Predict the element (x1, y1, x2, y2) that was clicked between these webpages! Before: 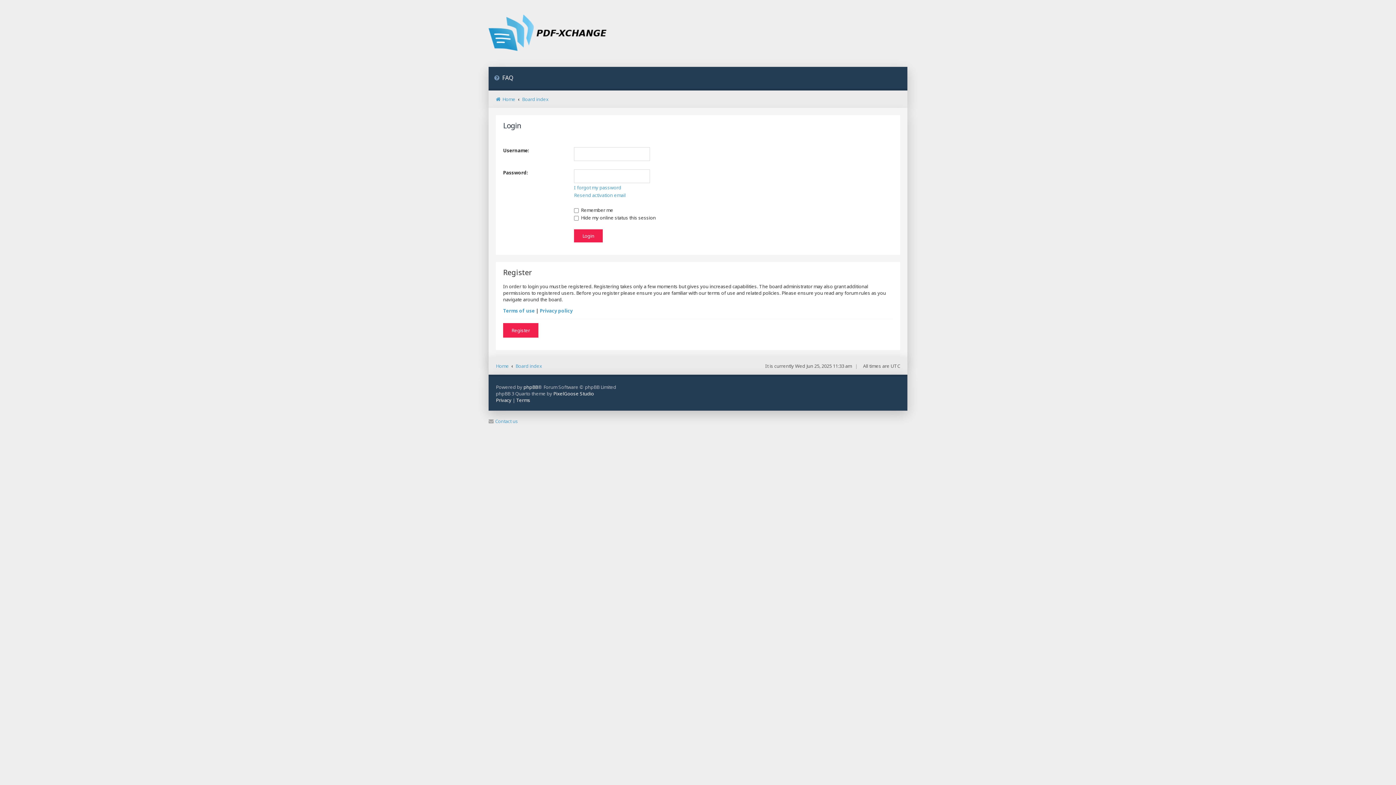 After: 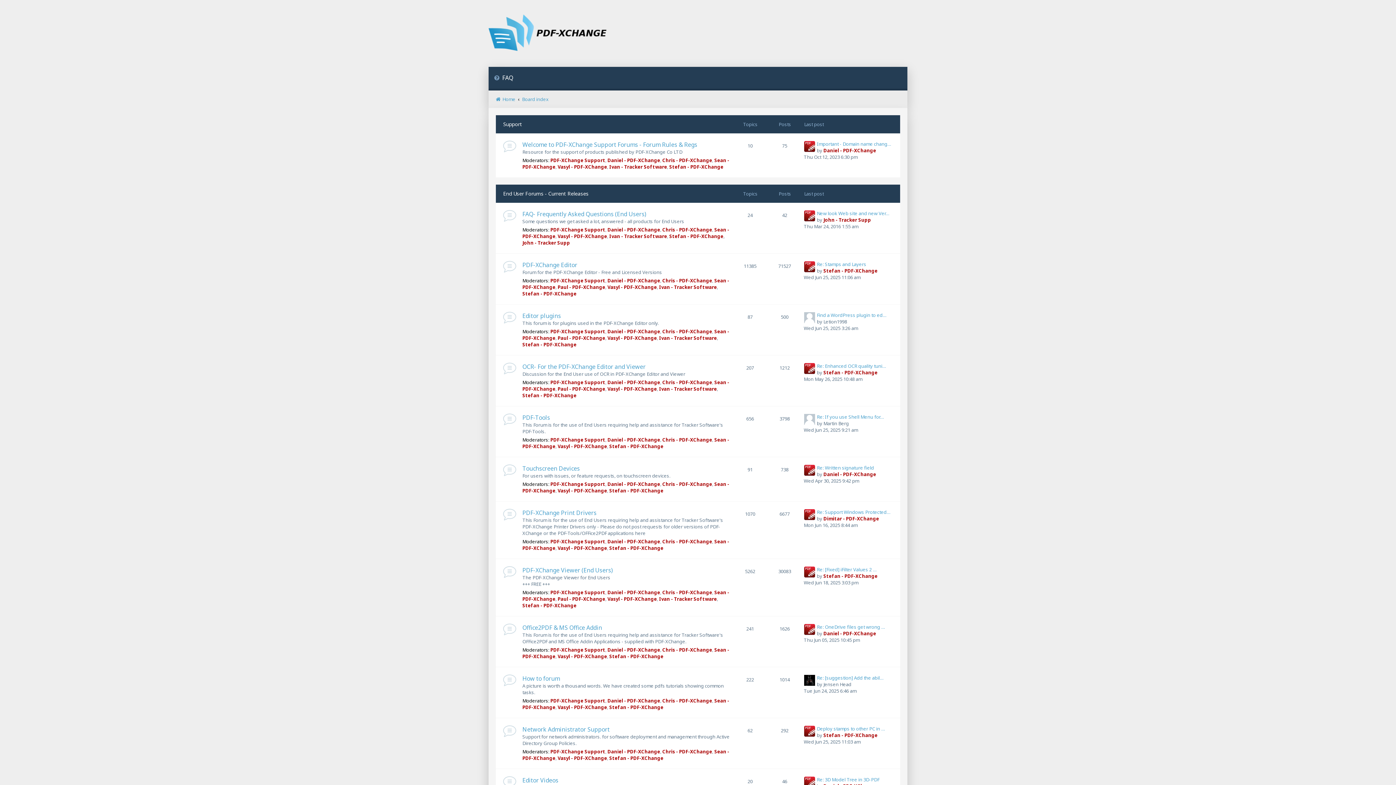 Action: label: Board index bbox: (515, 362, 542, 369)